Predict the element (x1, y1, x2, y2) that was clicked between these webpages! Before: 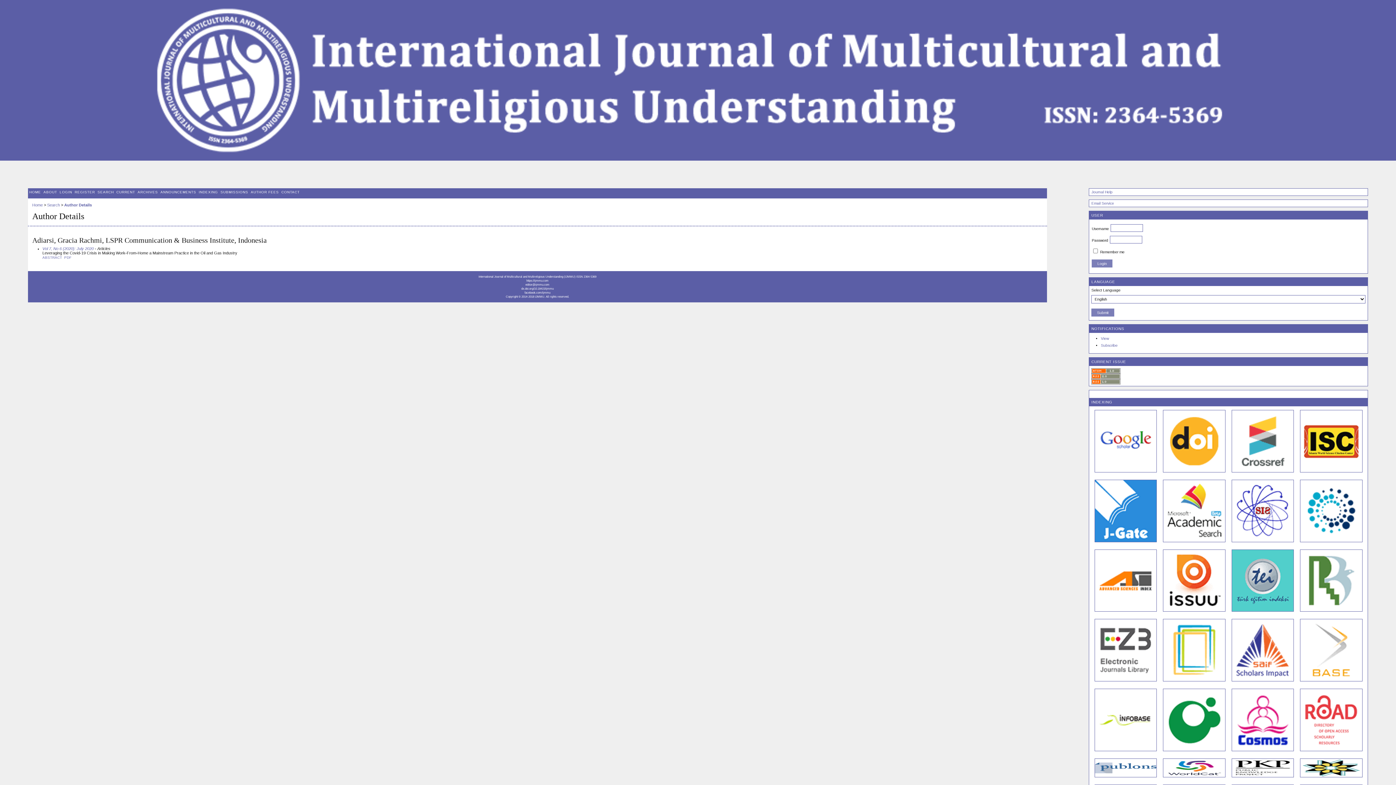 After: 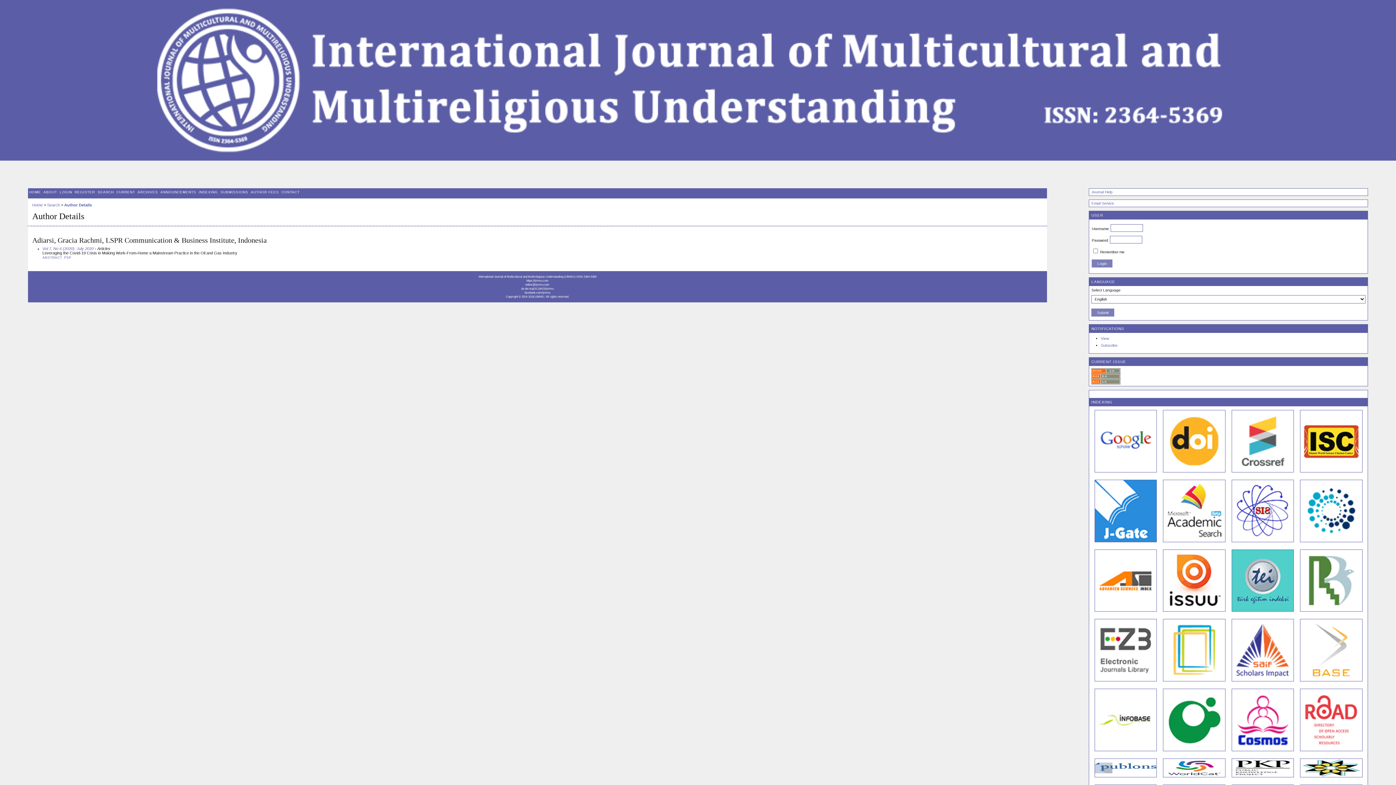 Action: bbox: (1228, 689, 1297, 751)